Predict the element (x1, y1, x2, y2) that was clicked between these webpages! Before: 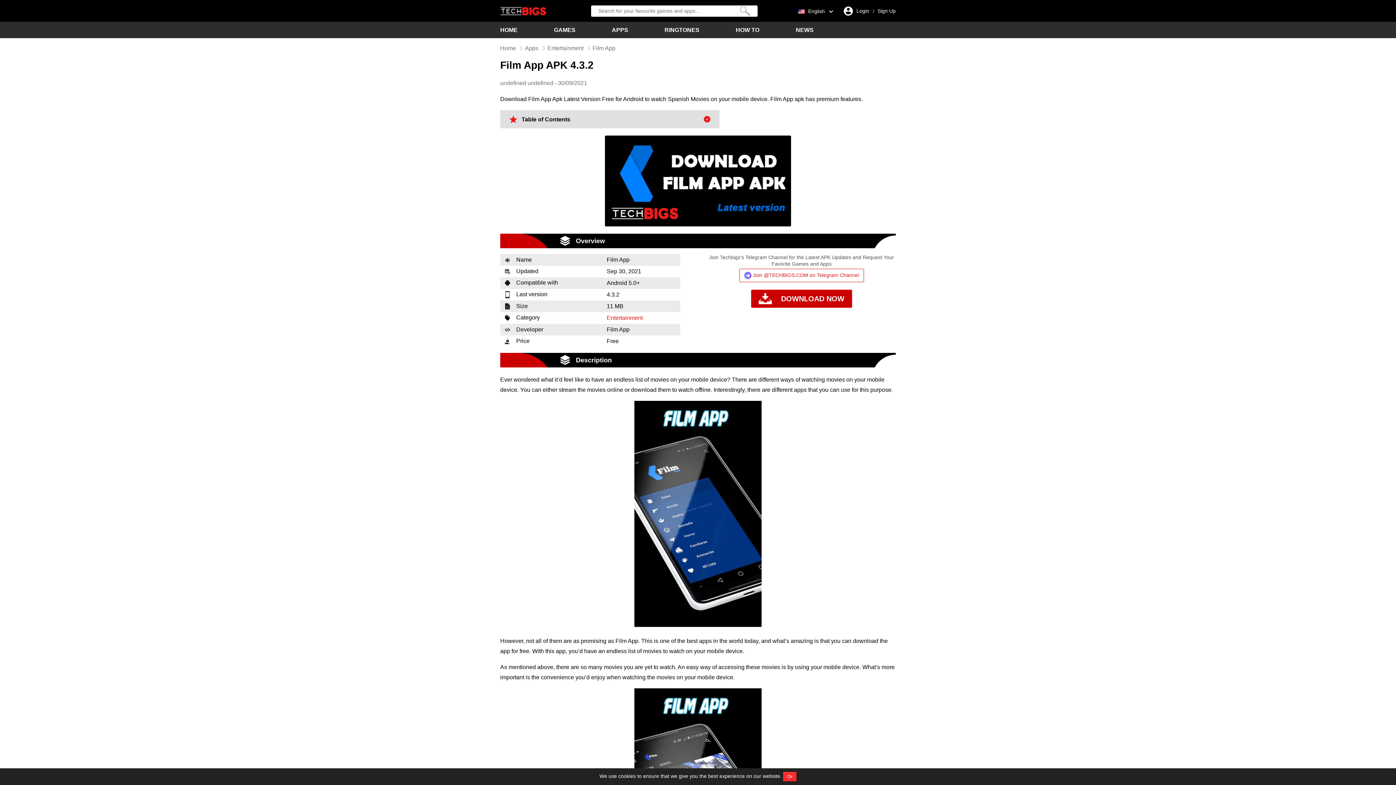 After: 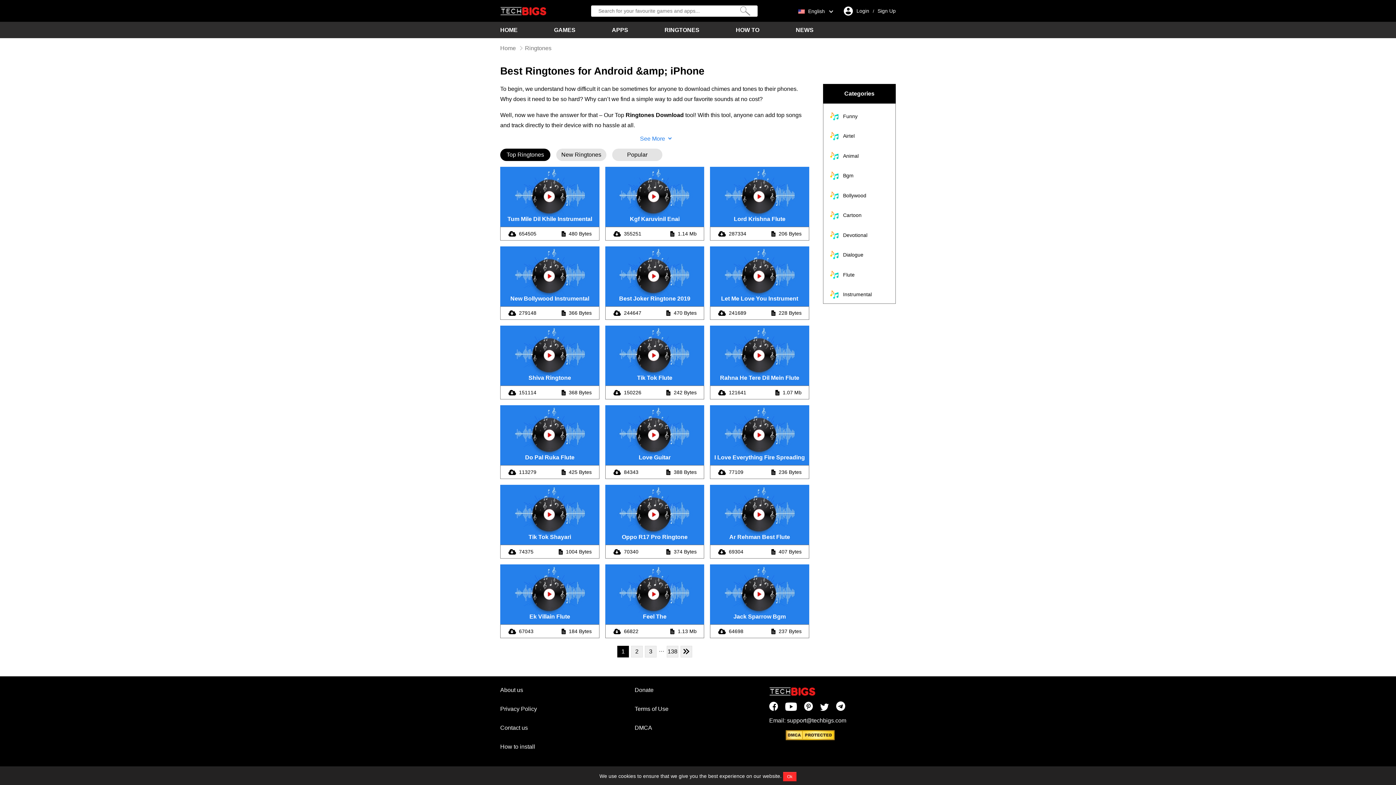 Action: bbox: (664, 21, 699, 38) label: RINGTONES